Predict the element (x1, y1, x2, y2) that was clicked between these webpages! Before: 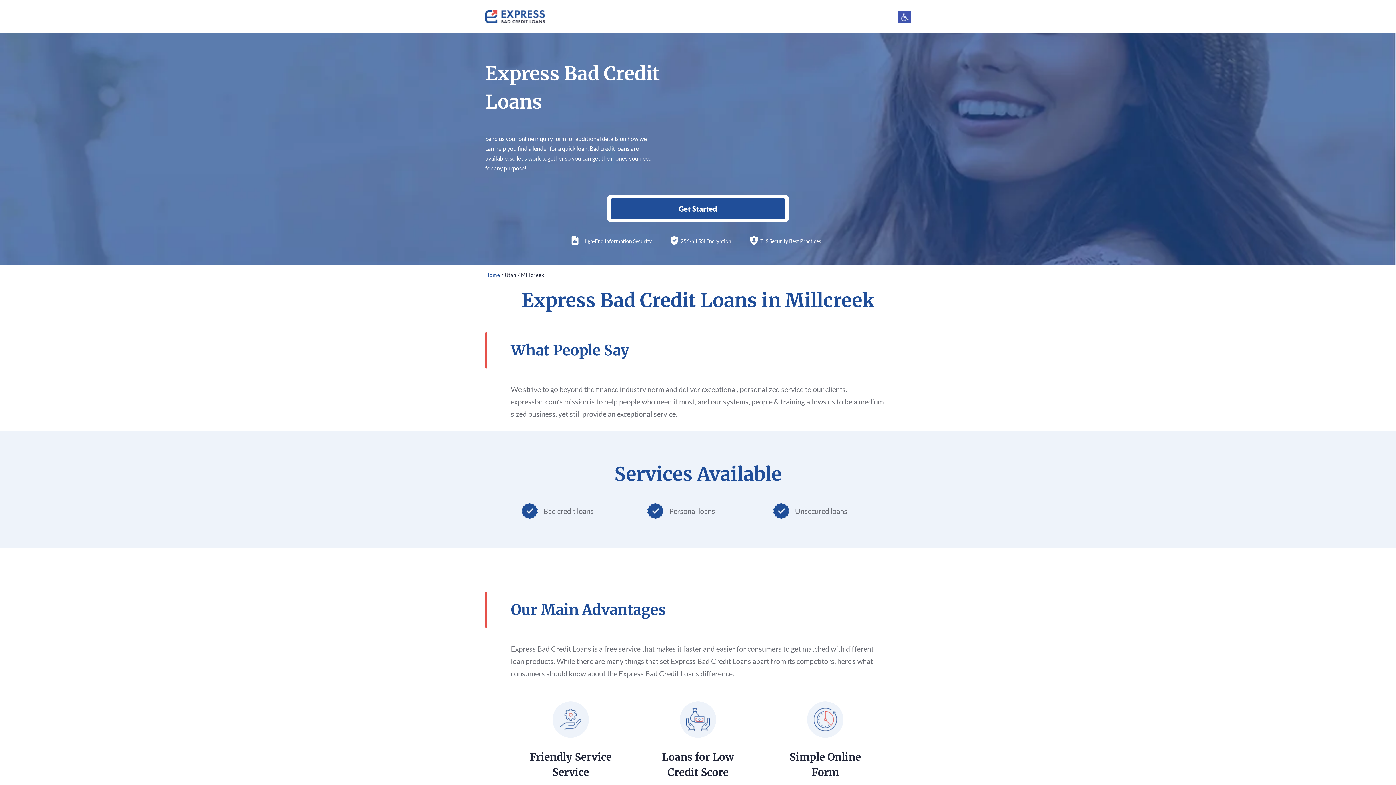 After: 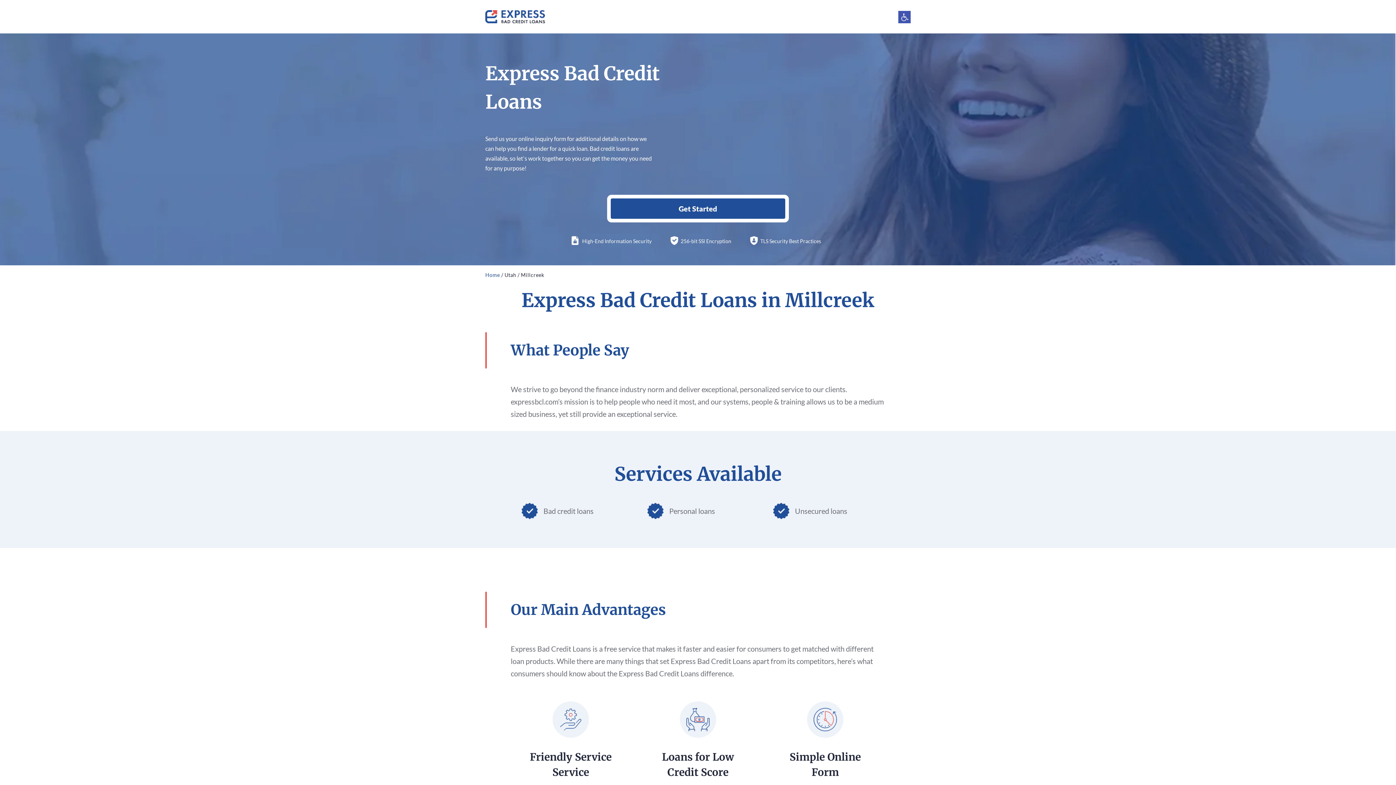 Action: bbox: (851, 5, 910, 22) label: Get Started